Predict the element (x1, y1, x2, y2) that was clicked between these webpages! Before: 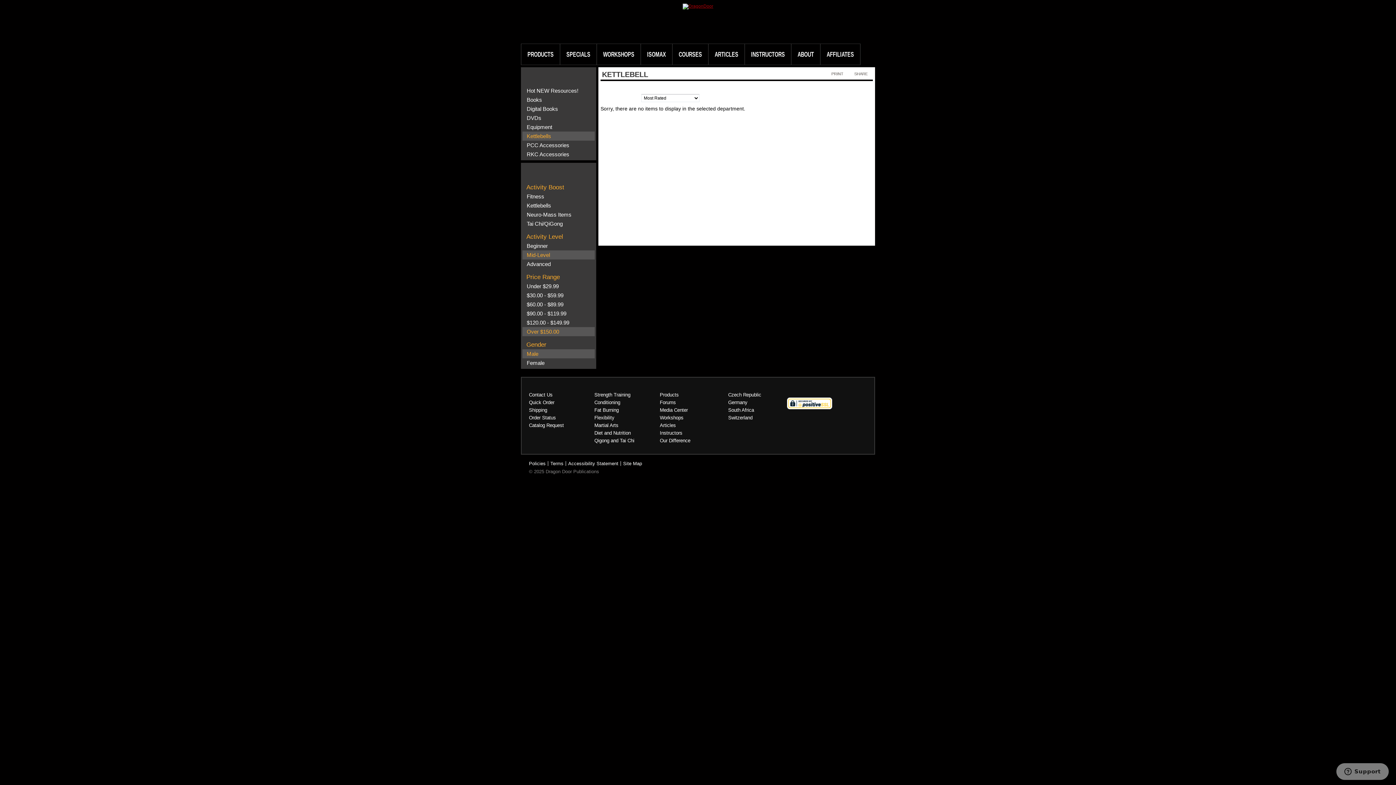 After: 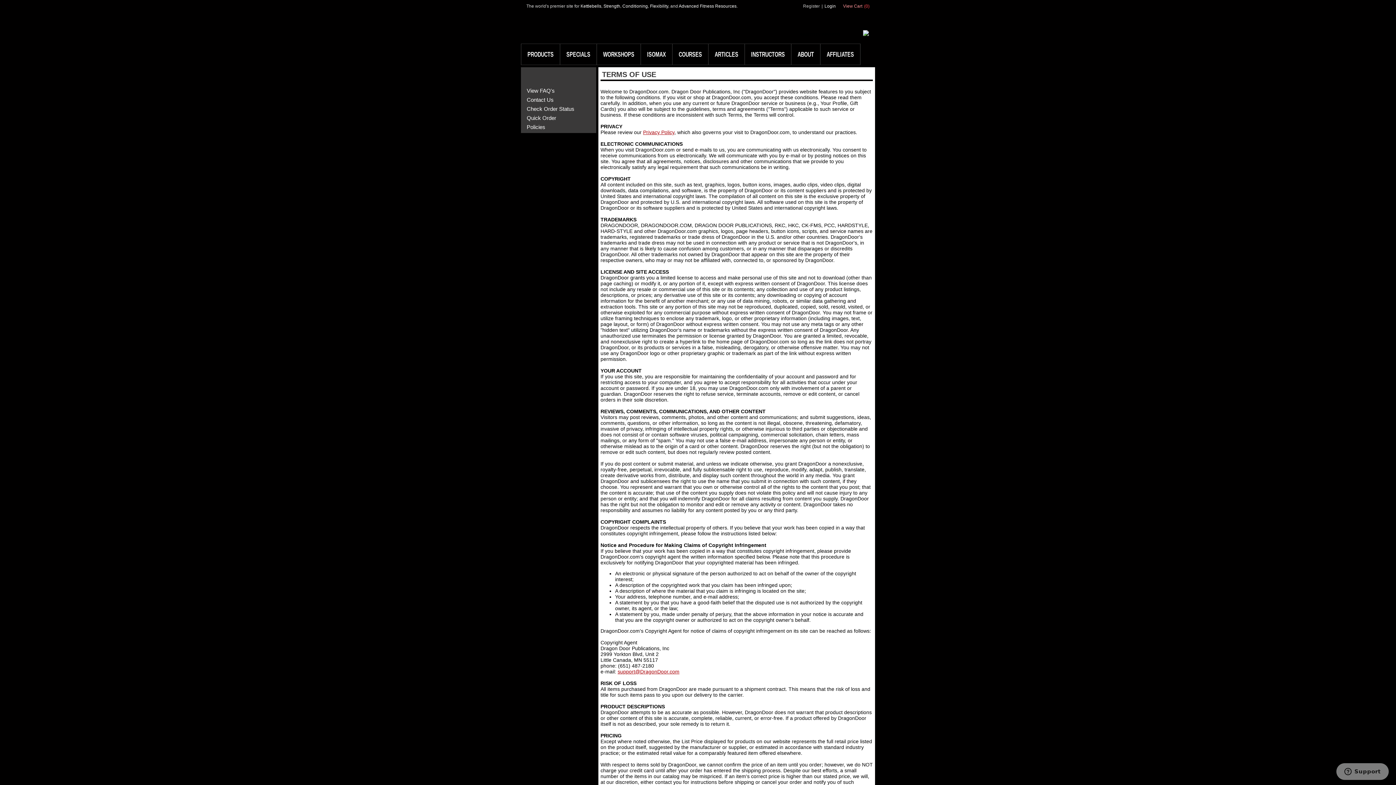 Action: bbox: (550, 461, 563, 466) label: Terms